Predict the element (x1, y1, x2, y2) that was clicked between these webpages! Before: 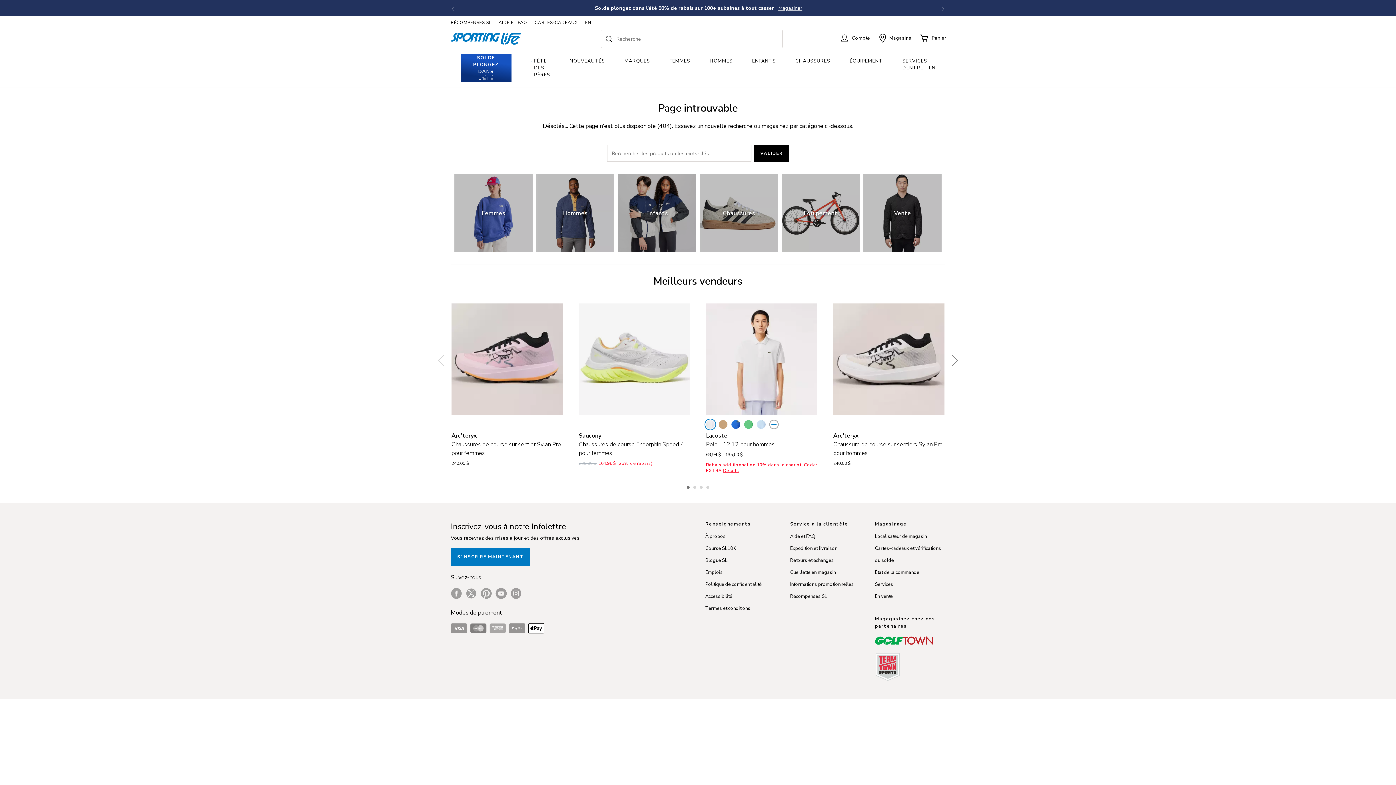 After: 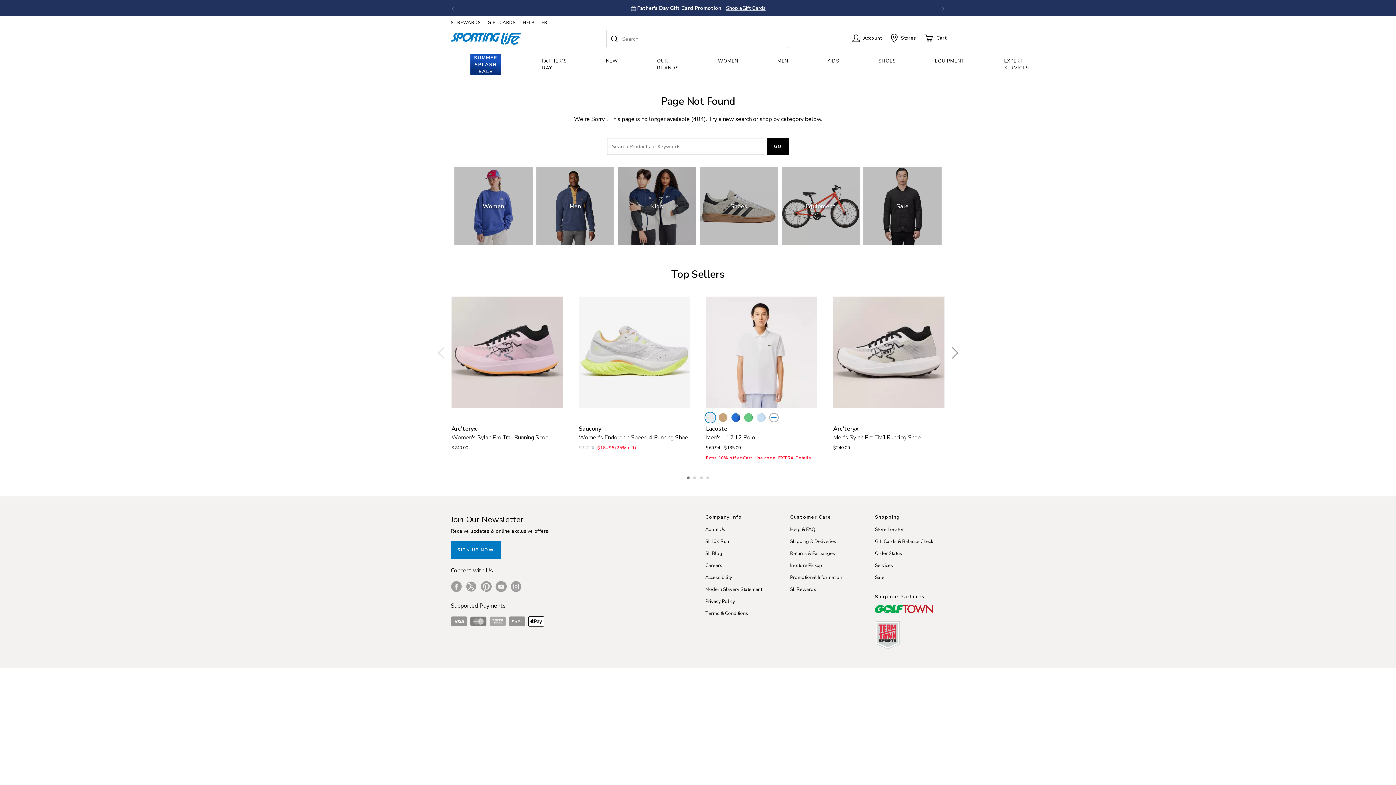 Action: label: EN bbox: (585, 19, 591, 25)